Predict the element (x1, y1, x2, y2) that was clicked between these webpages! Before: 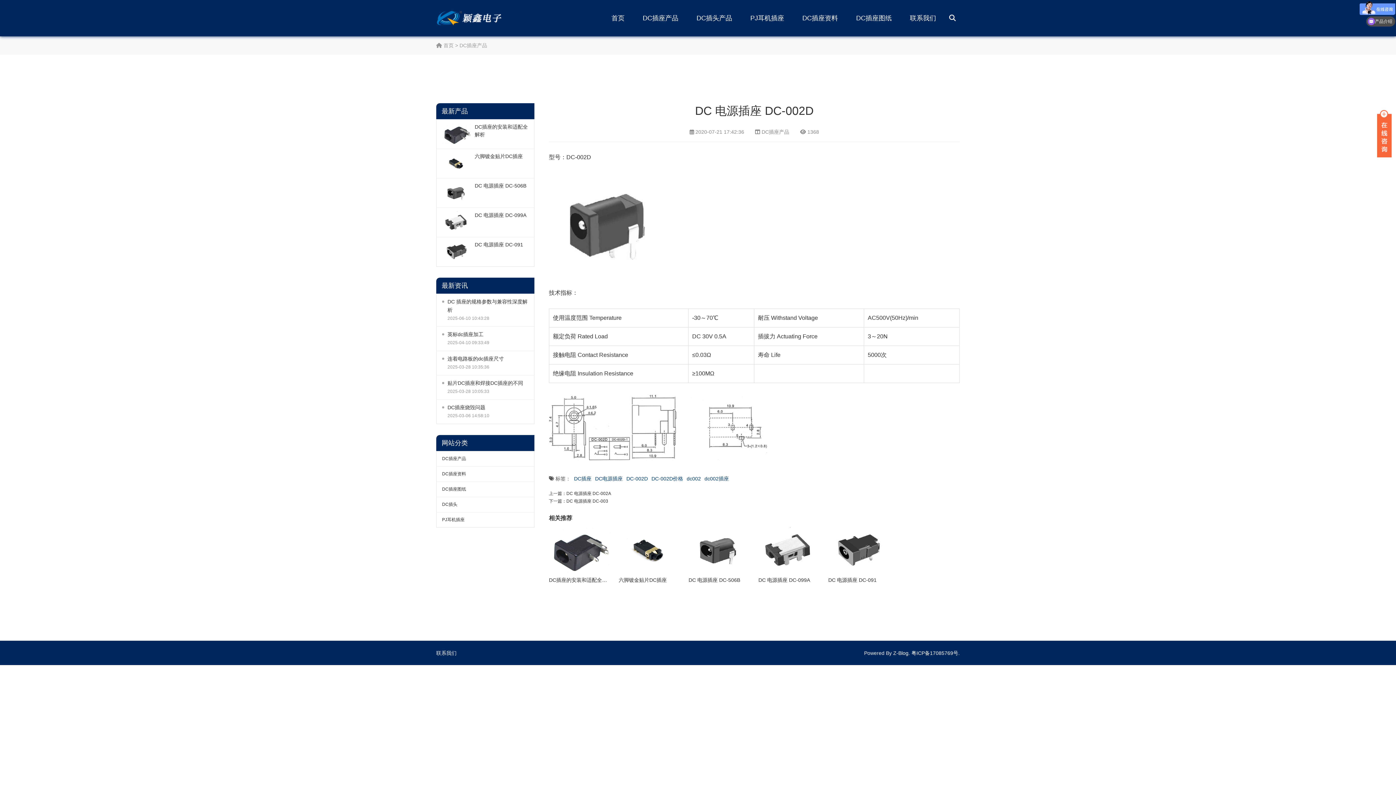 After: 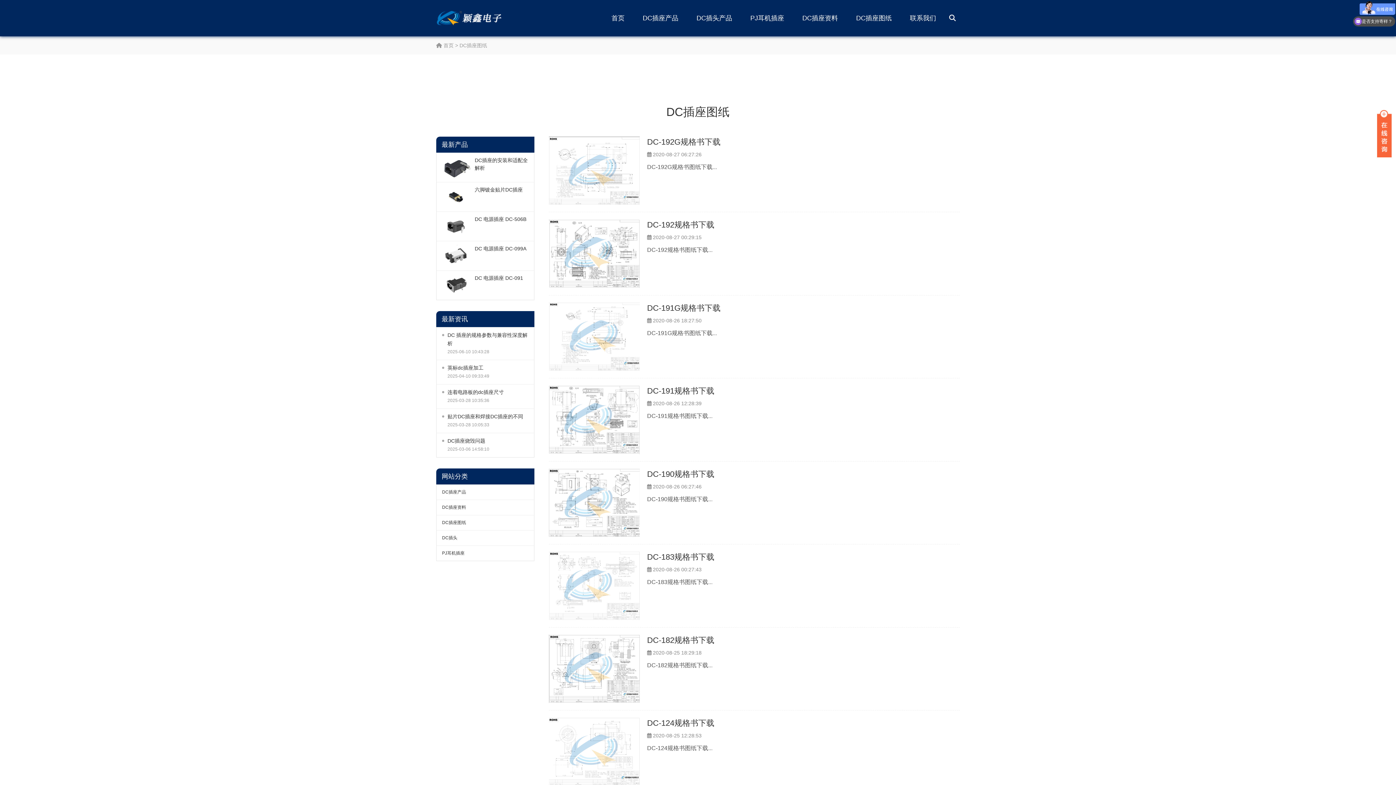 Action: bbox: (849, 11, 899, 24) label: DC插座图纸